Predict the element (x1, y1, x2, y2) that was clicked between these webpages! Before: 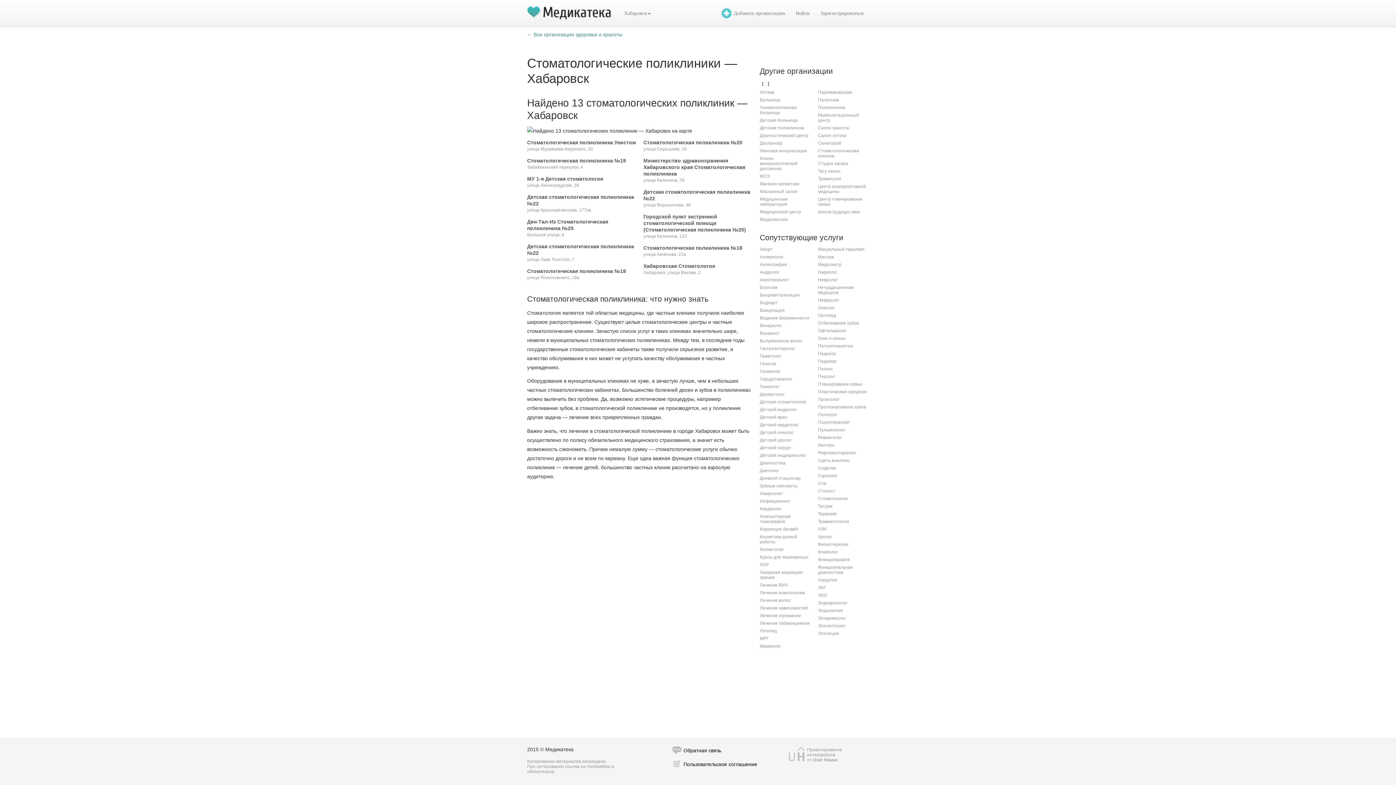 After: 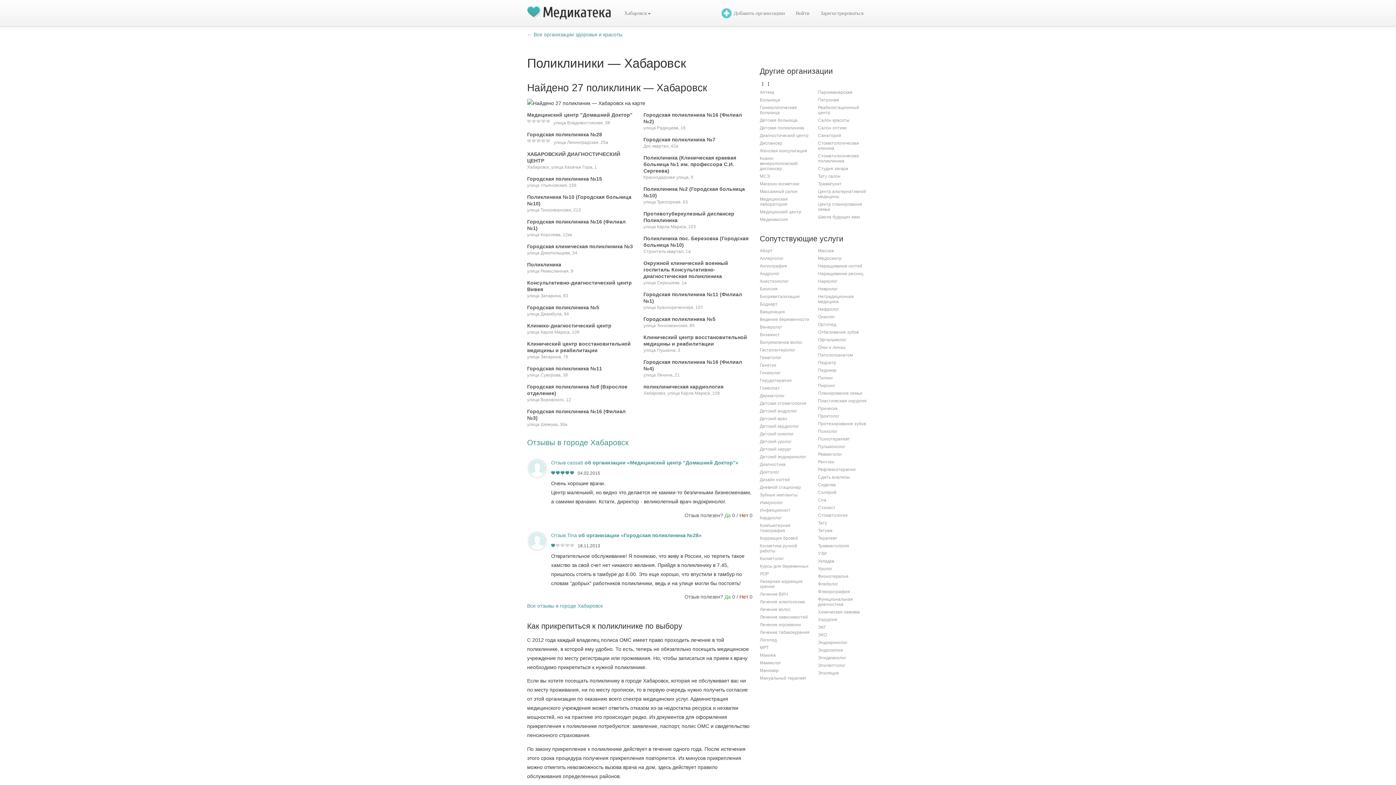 Action: bbox: (818, 104, 845, 110) label: Поликлиника